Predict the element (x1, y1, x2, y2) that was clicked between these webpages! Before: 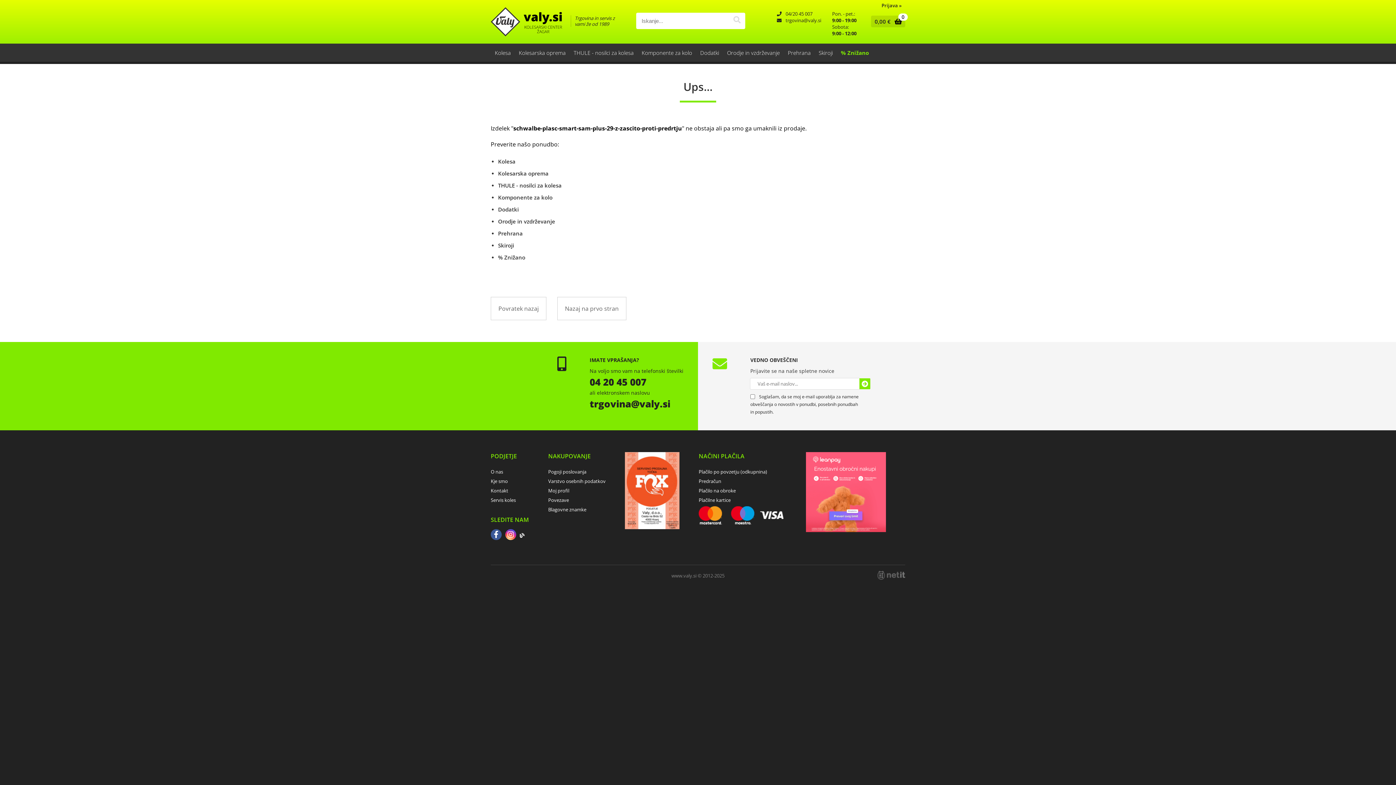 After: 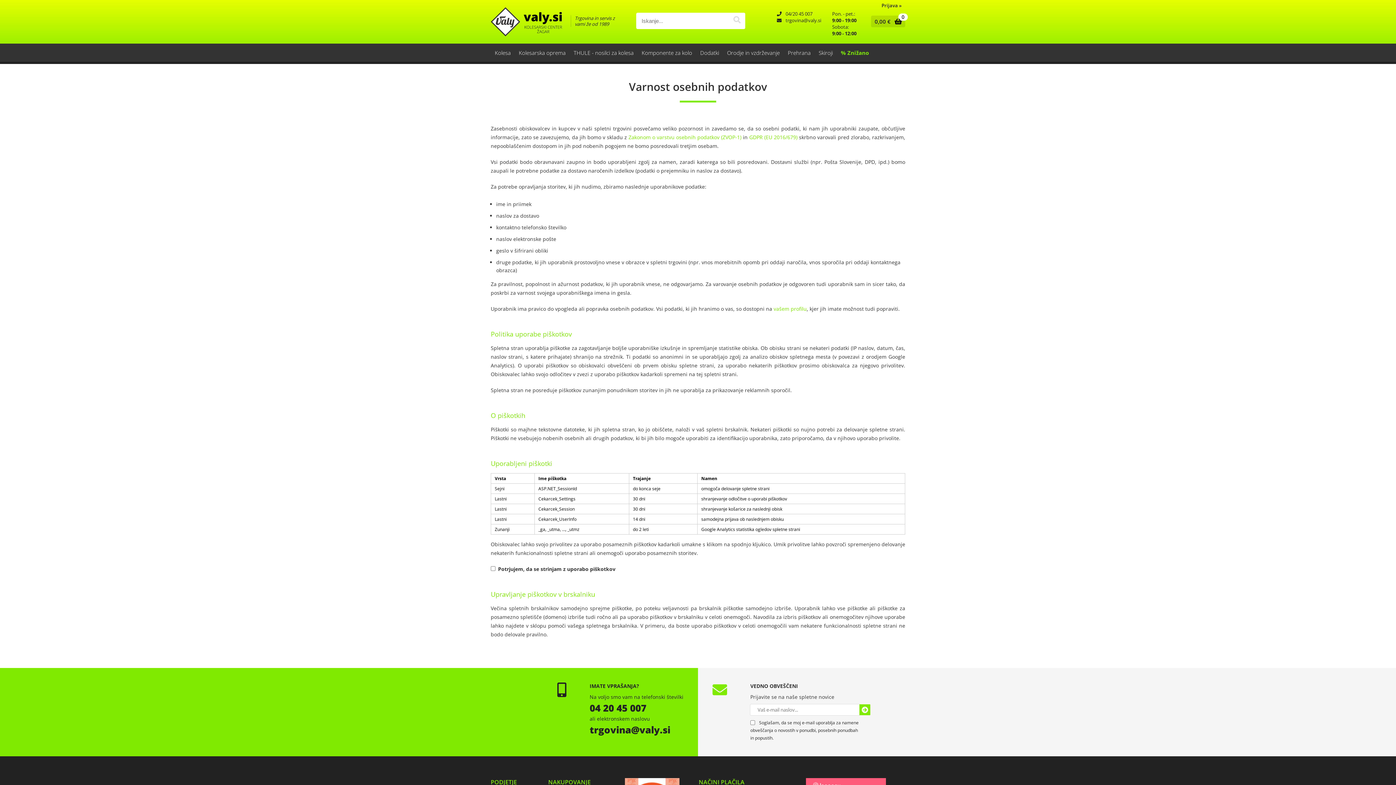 Action: label: Varstvo osebnih podatkov bbox: (548, 478, 605, 484)